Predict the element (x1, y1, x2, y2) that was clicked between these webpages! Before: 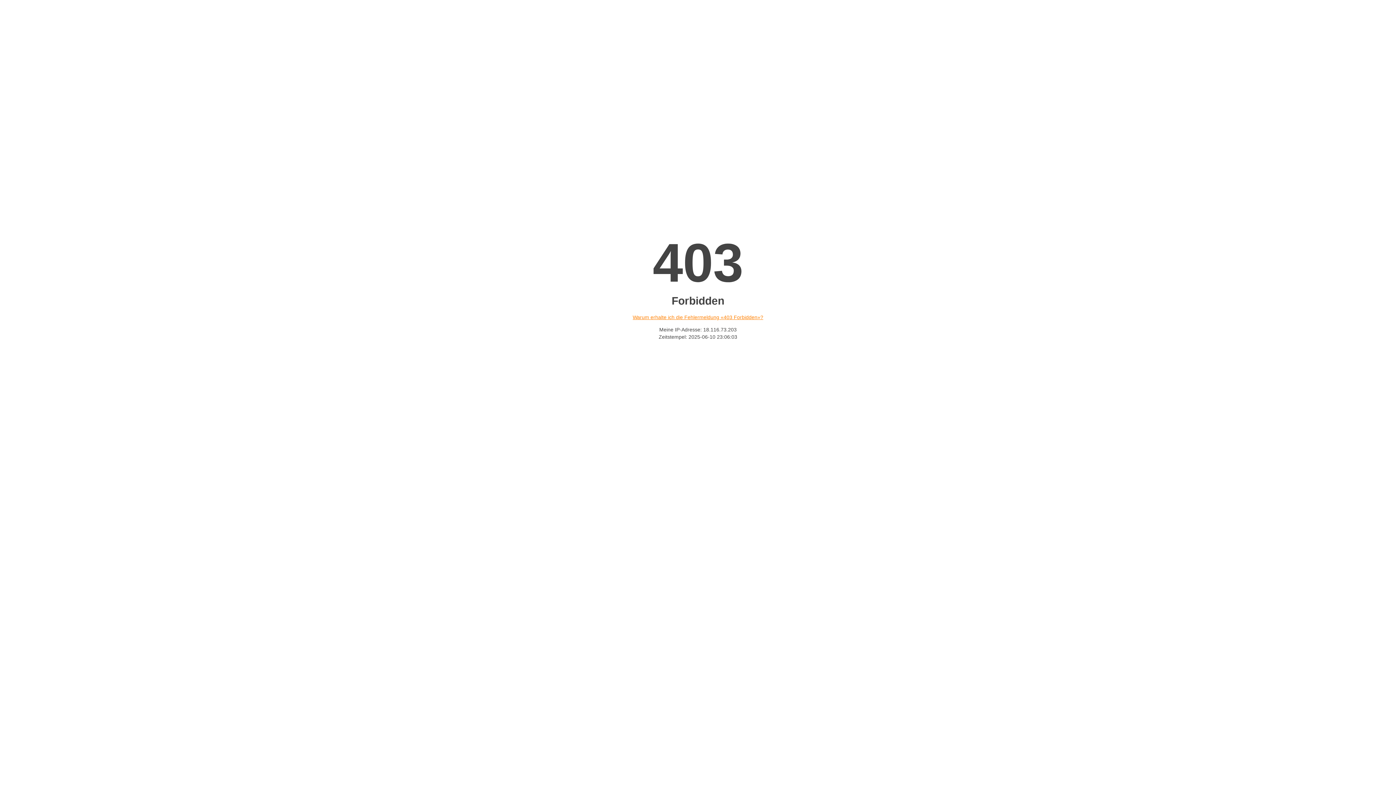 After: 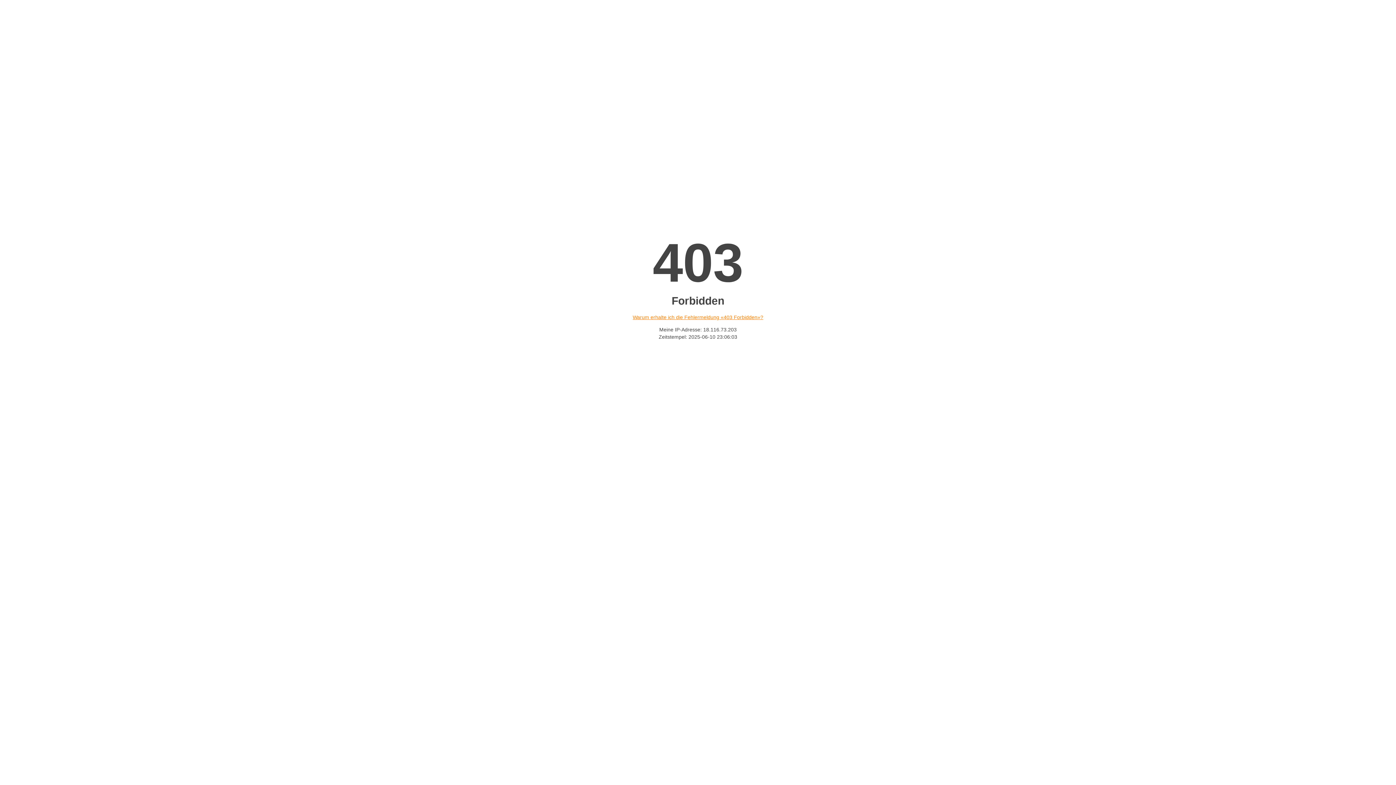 Action: bbox: (632, 314, 763, 320) label: Warum erhalte ich die Fehlermeldung «403 Forbidden»?